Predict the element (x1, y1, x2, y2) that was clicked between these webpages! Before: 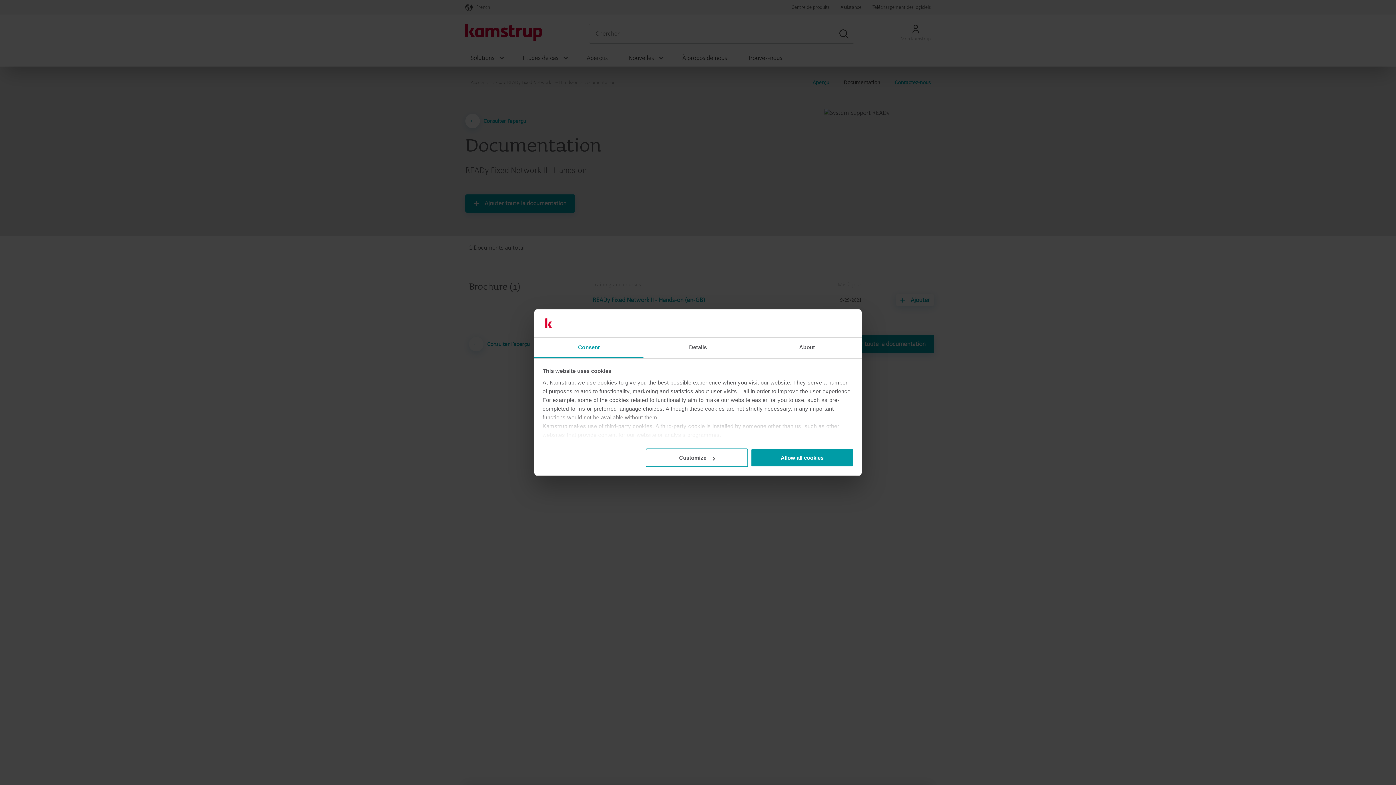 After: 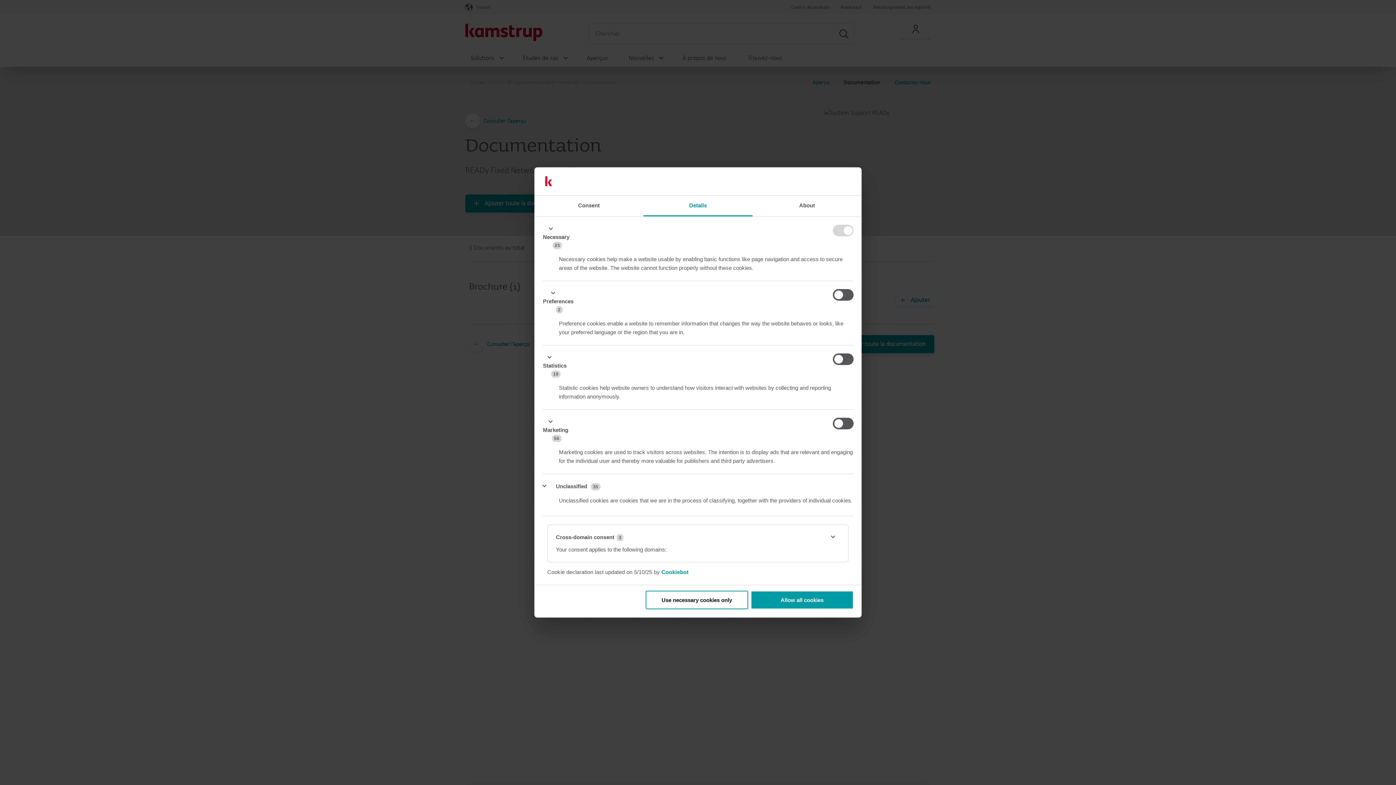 Action: label: Customize bbox: (645, 448, 748, 467)